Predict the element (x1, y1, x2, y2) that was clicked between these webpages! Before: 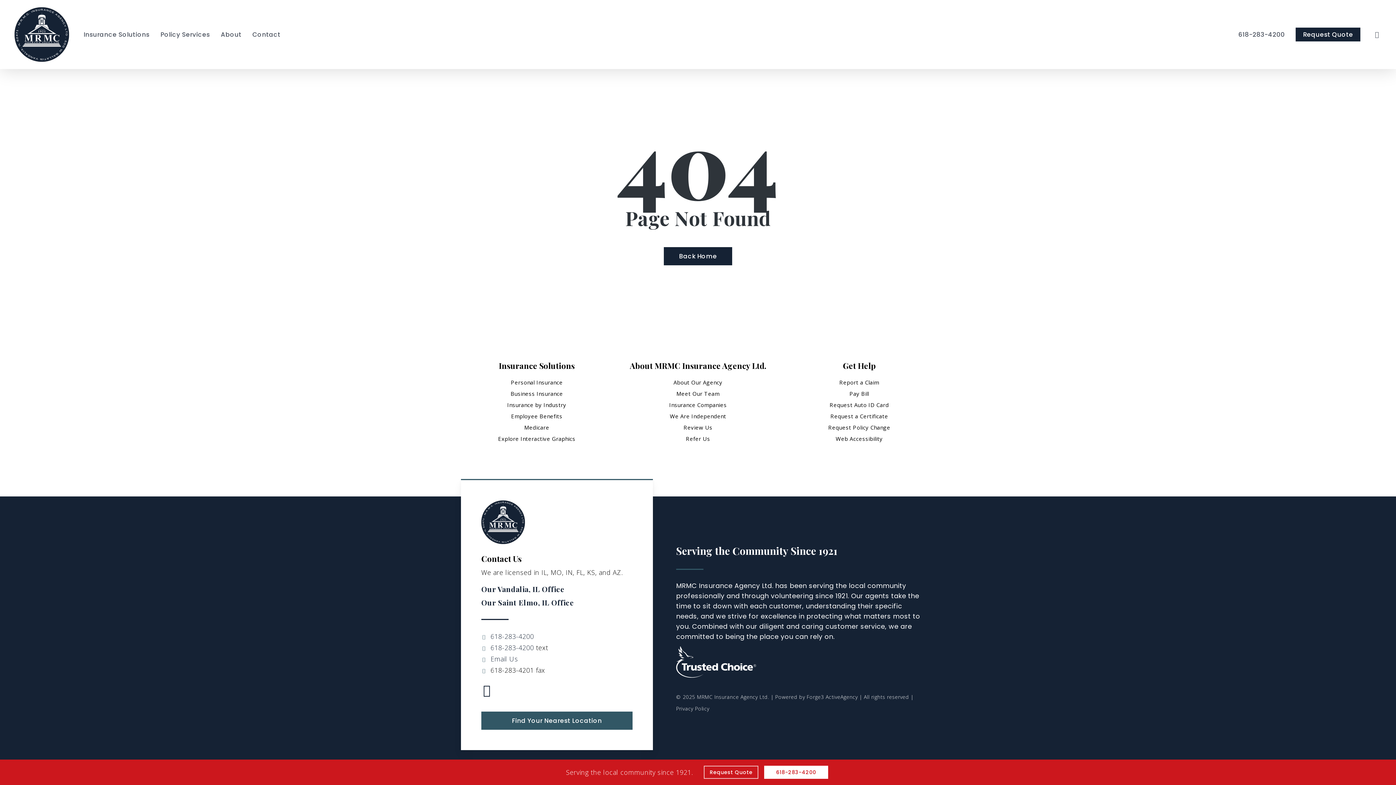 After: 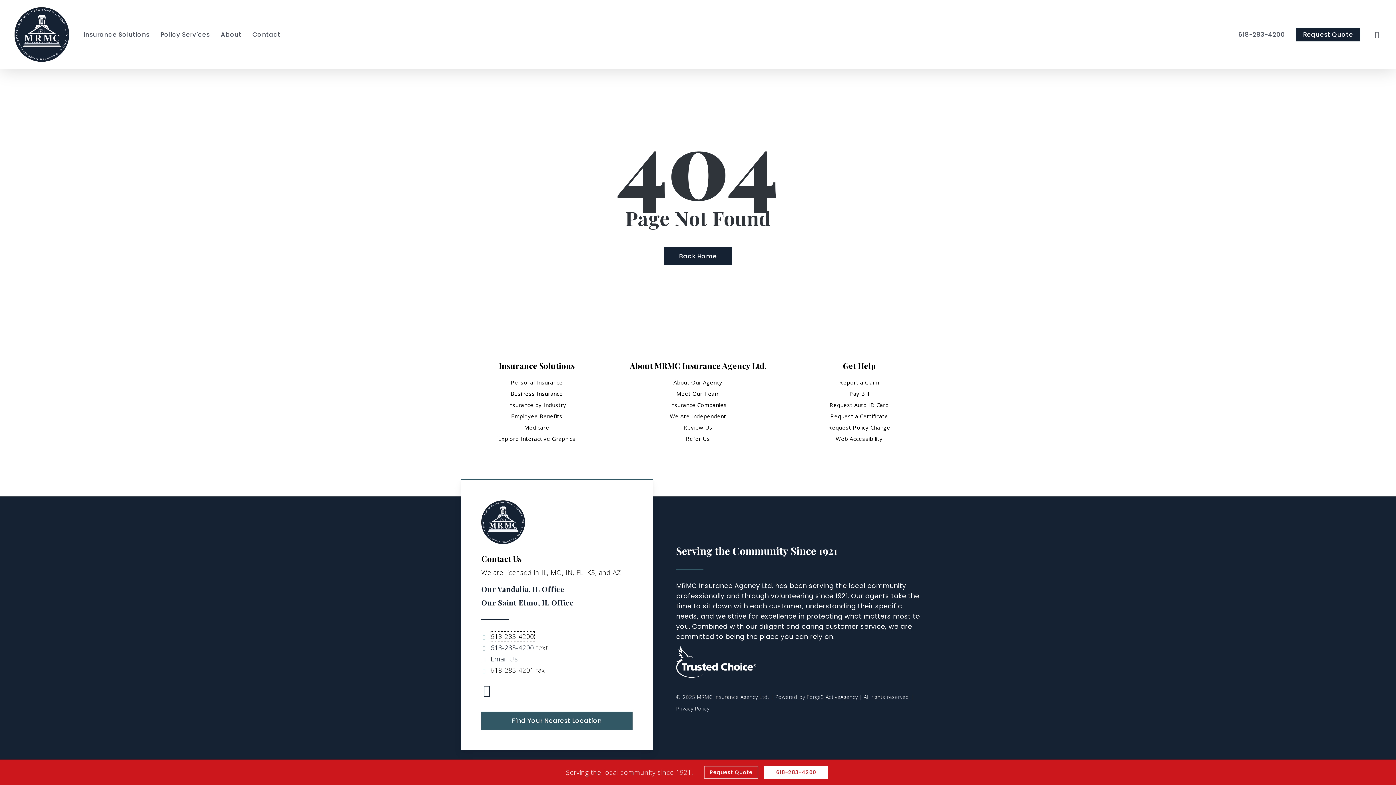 Action: label: 618-283-4200 - Call 618-283-4200 bbox: (490, 632, 534, 641)